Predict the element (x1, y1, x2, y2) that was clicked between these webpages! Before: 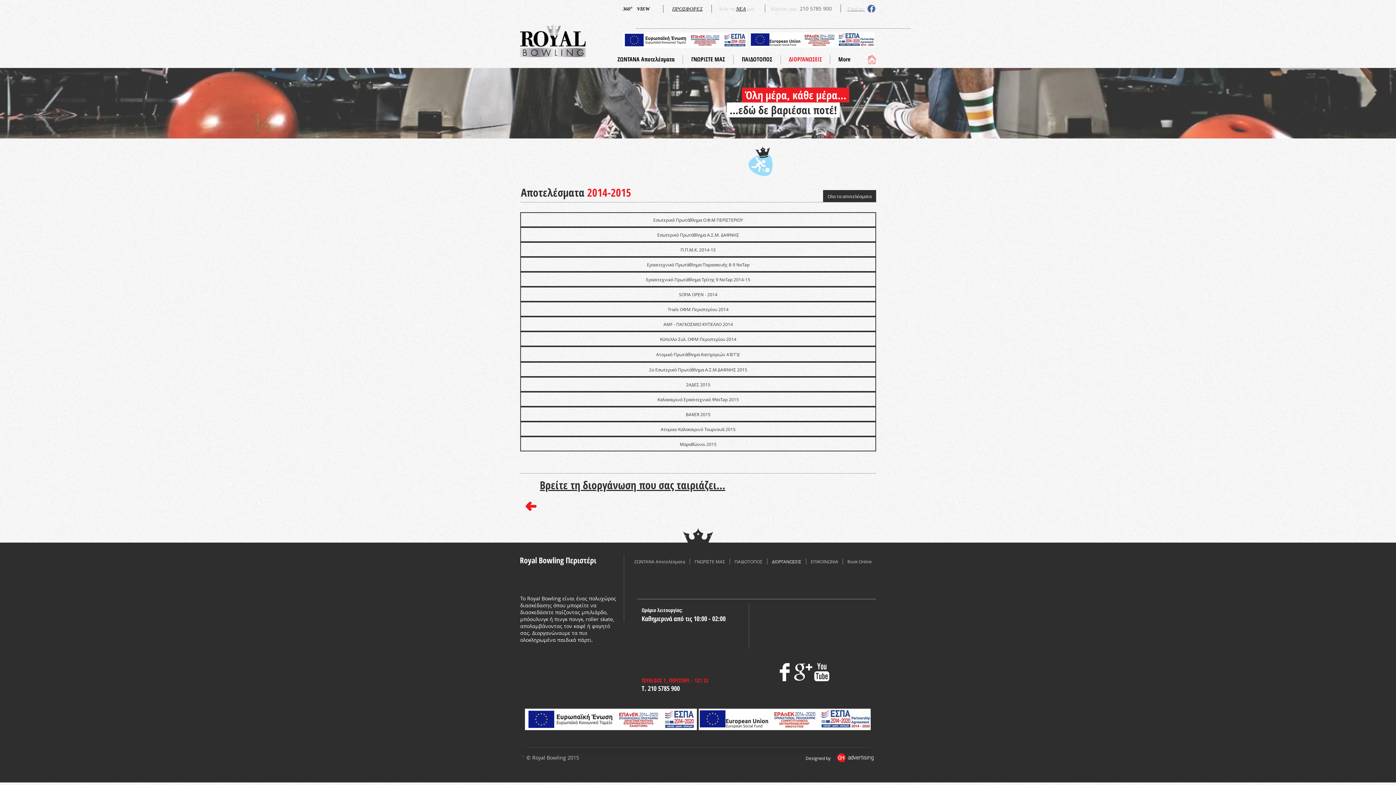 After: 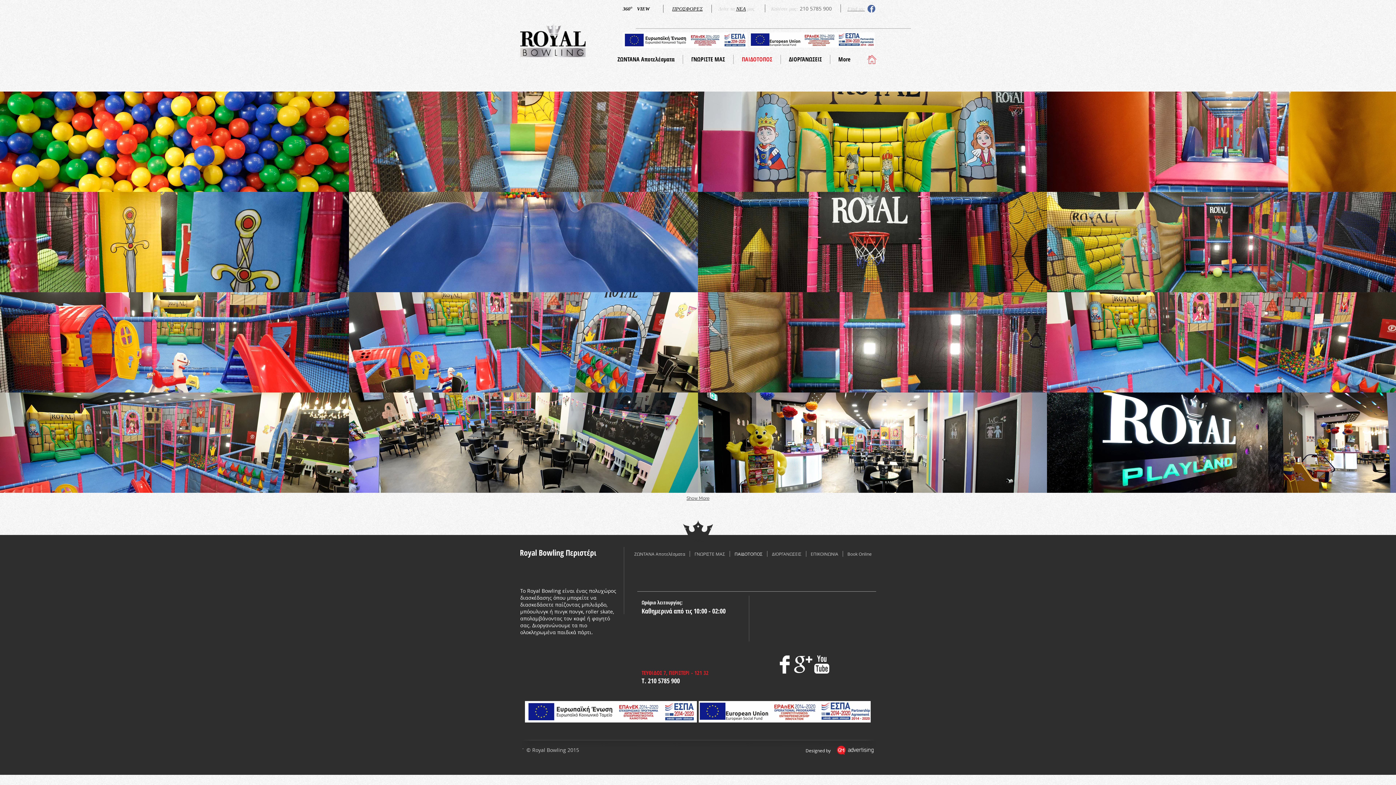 Action: bbox: (733, 54, 780, 64) label: ΠΑΙΔΟΤΟΠΟΣ